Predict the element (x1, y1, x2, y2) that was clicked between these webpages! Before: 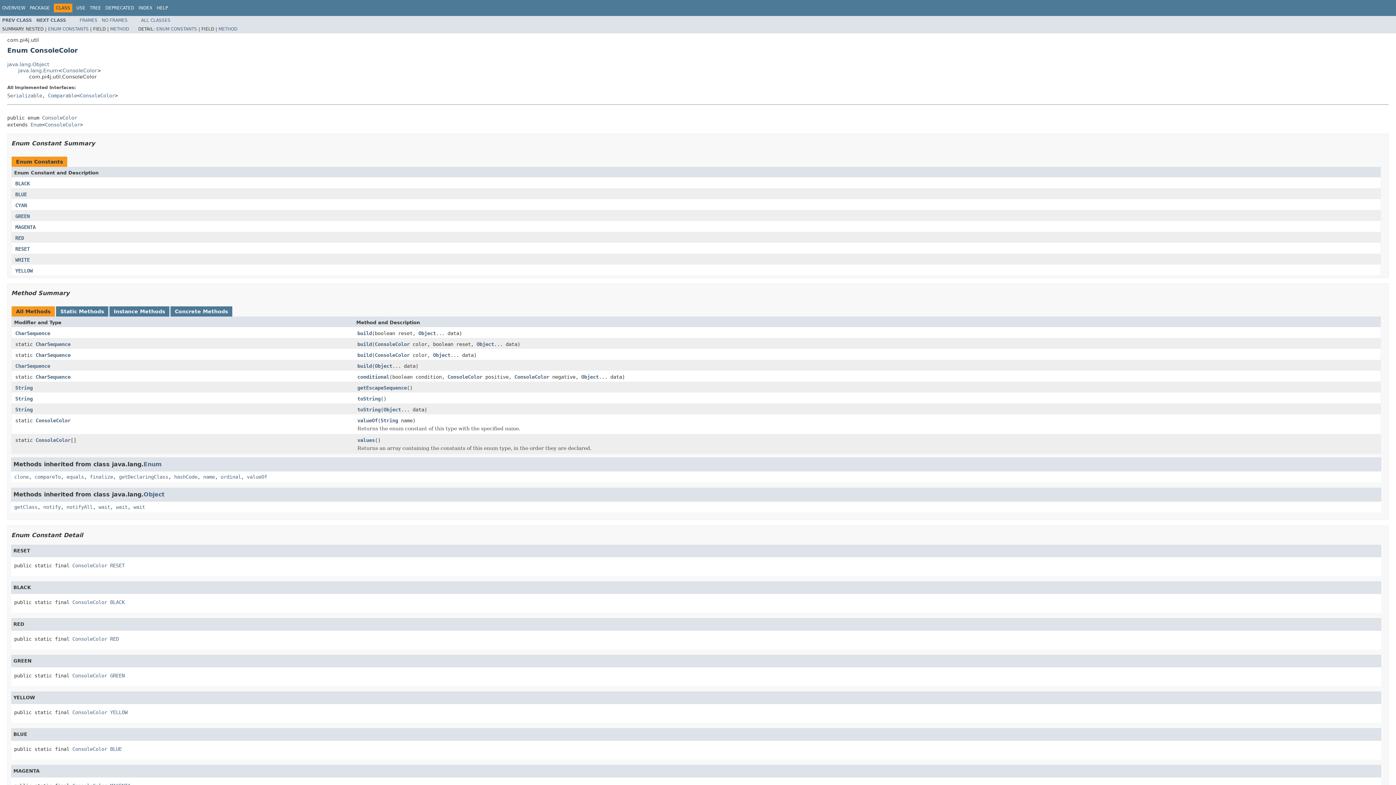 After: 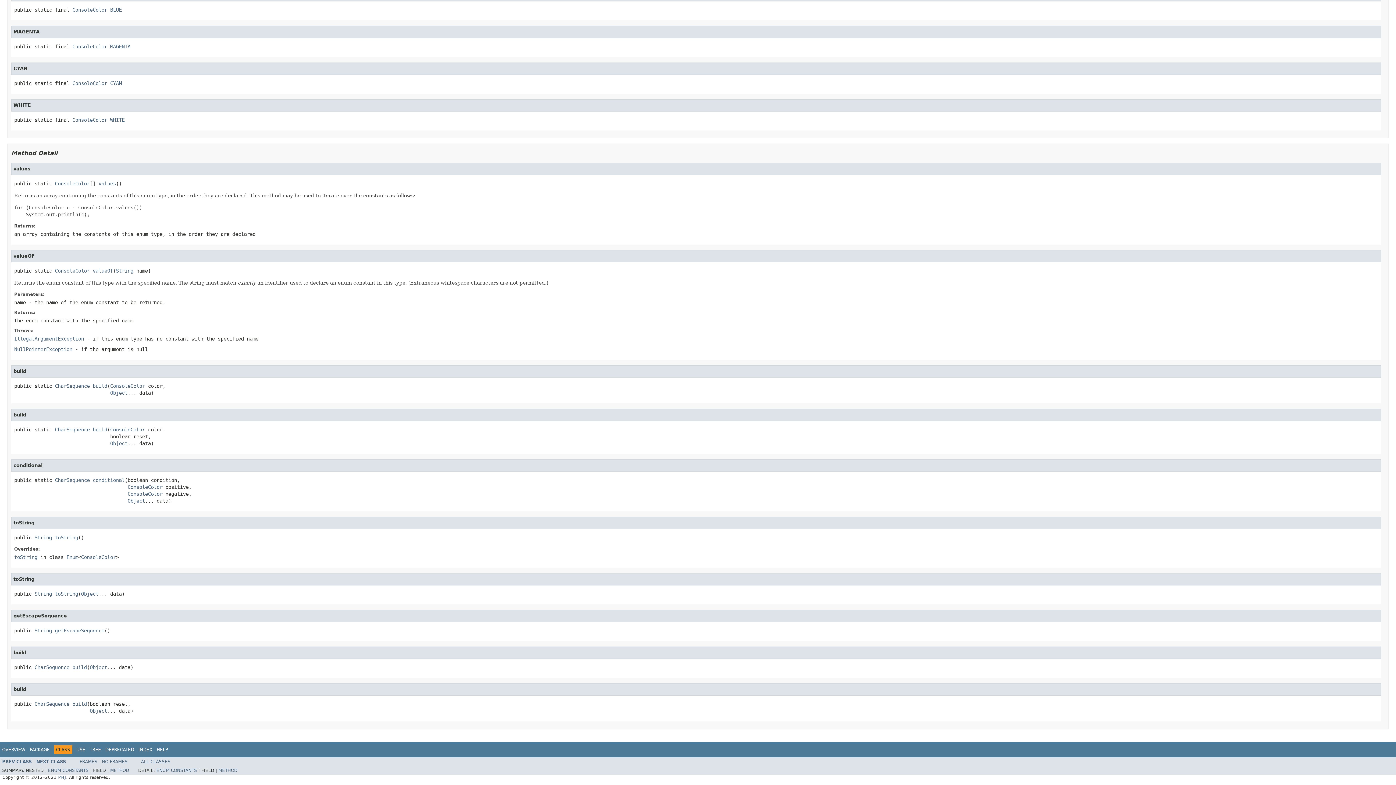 Action: label: getEscapeSequence bbox: (357, 384, 406, 391)